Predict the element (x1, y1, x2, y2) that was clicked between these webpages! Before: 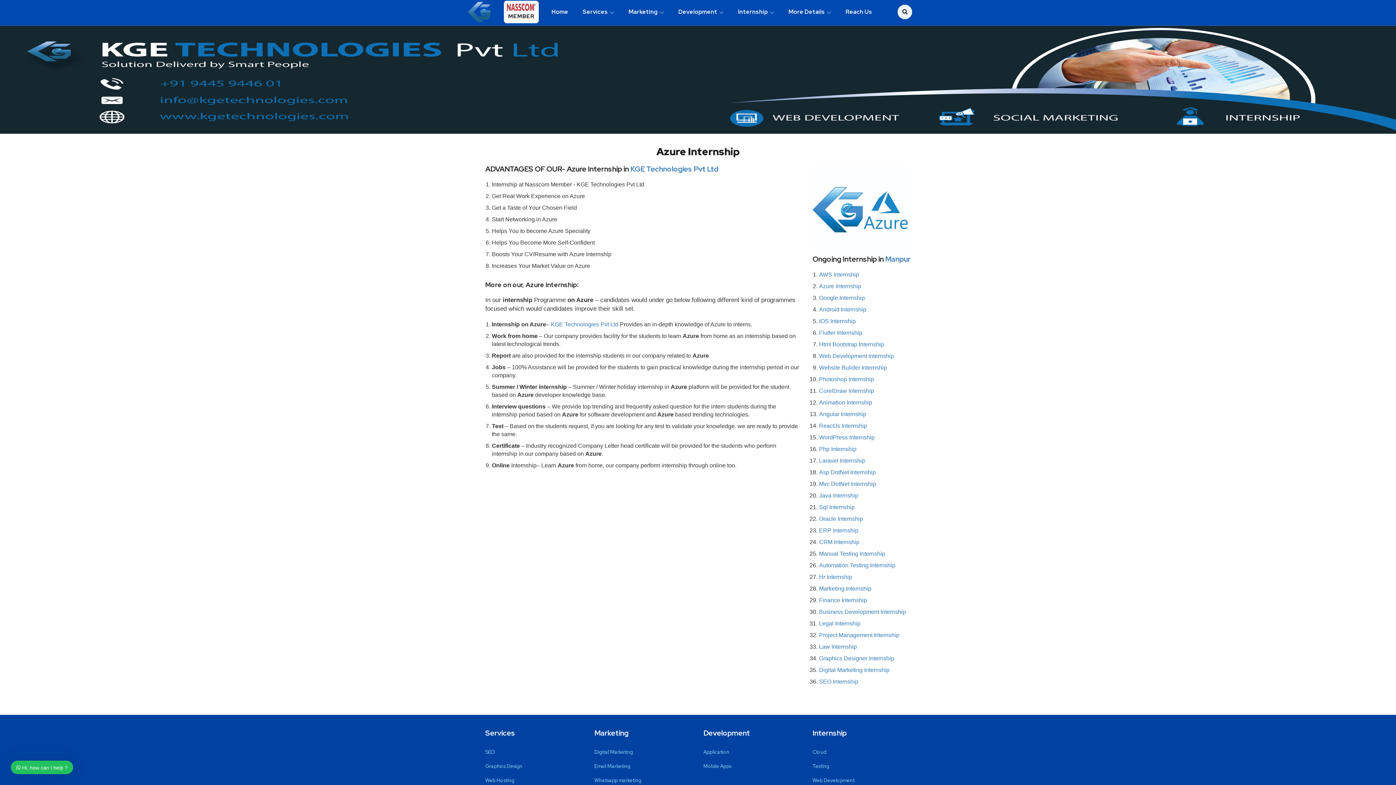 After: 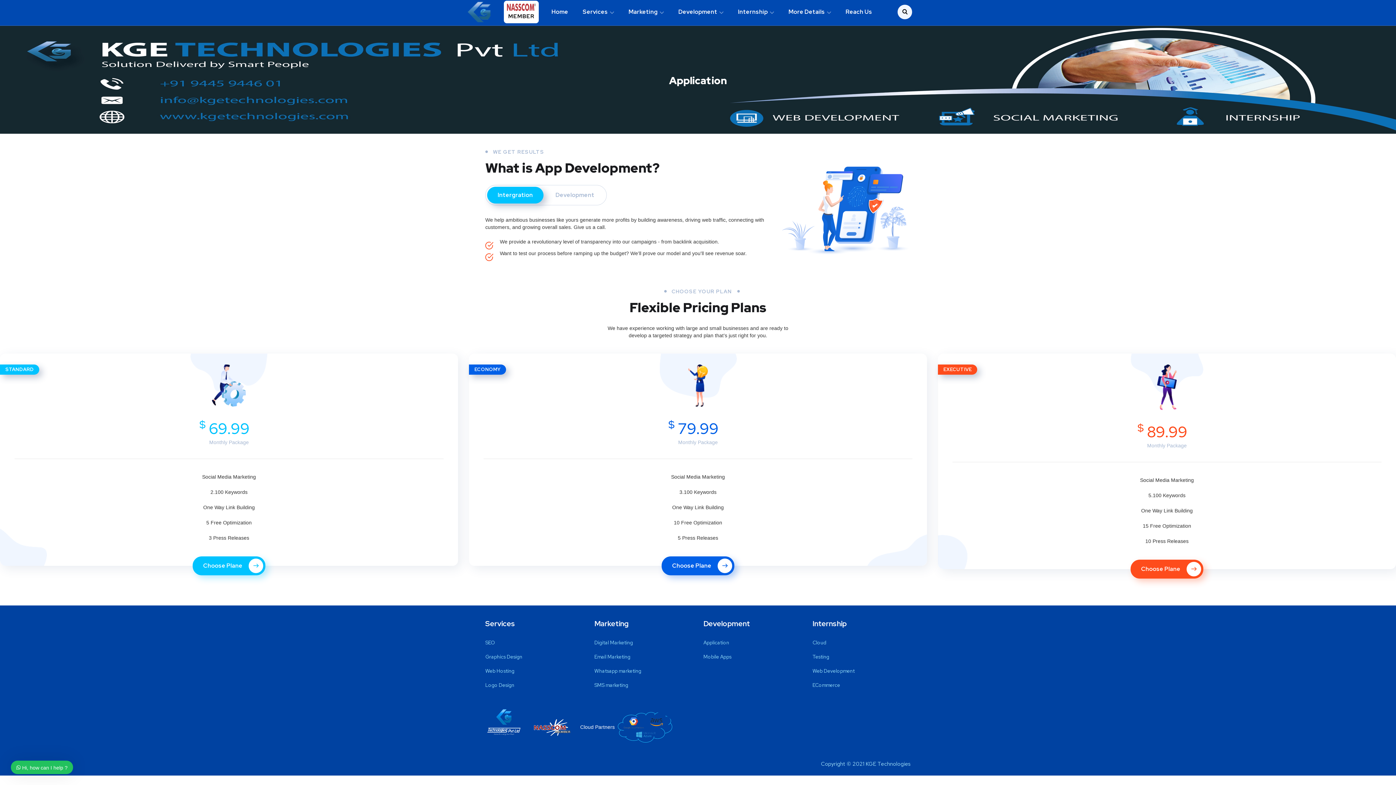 Action: bbox: (703, 748, 729, 755) label: Application